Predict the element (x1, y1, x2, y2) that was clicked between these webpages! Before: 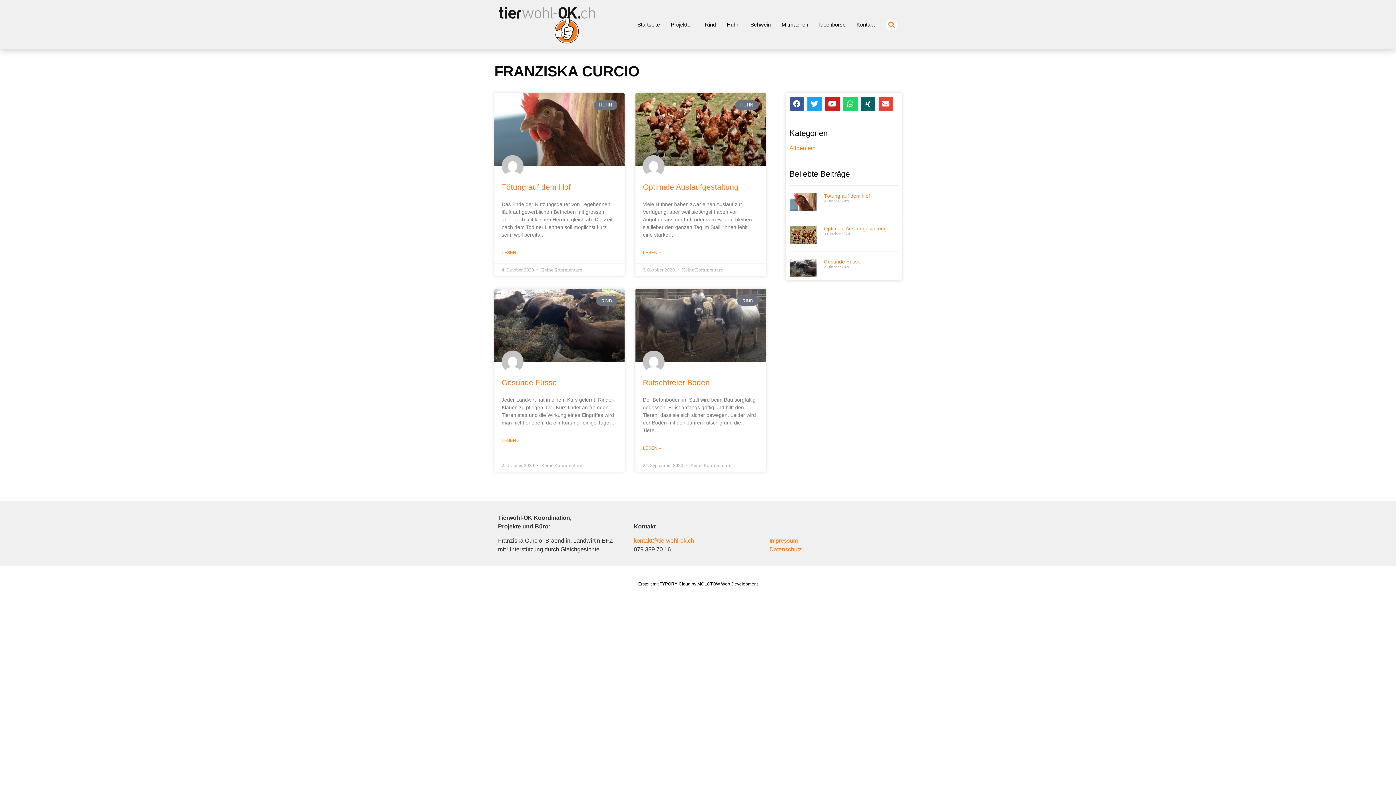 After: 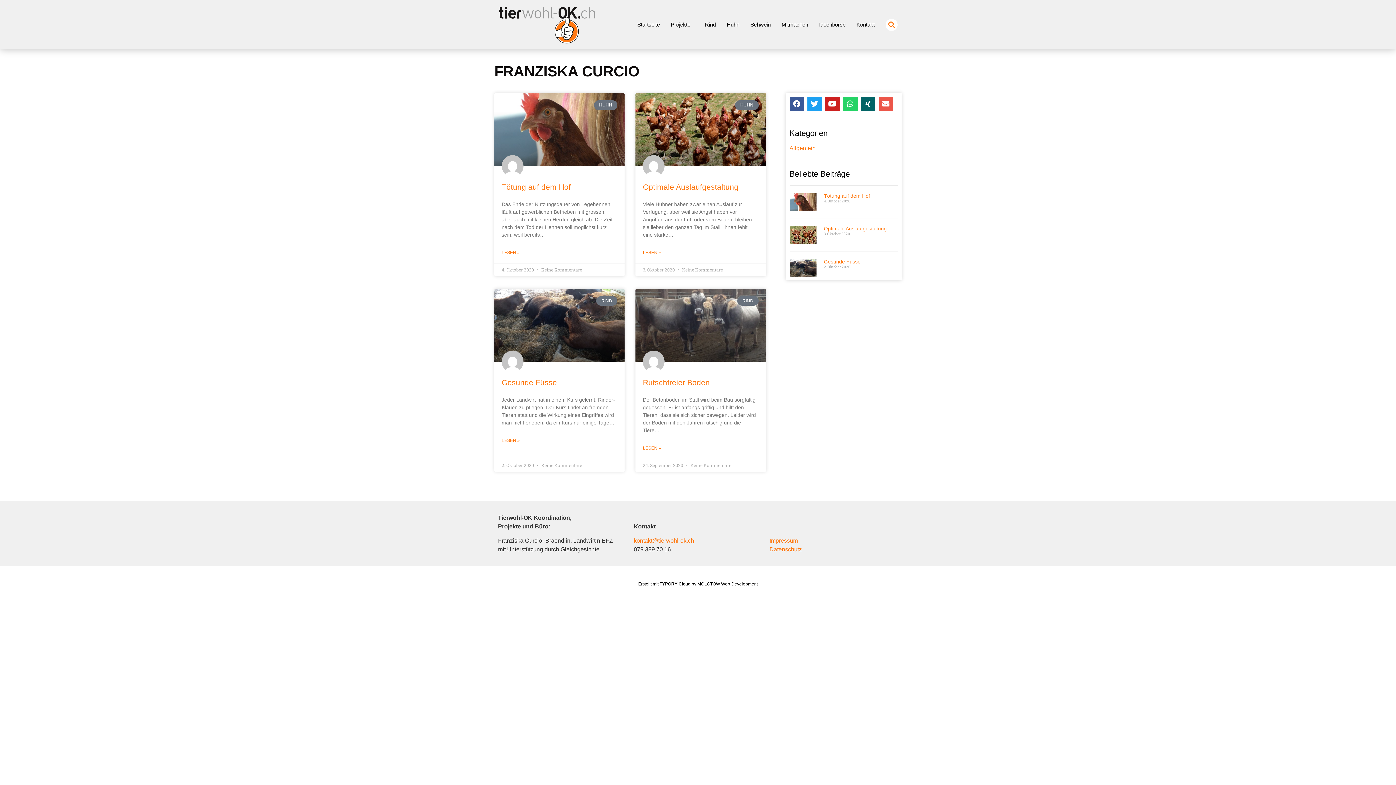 Action: label: Envelope bbox: (878, 96, 893, 111)